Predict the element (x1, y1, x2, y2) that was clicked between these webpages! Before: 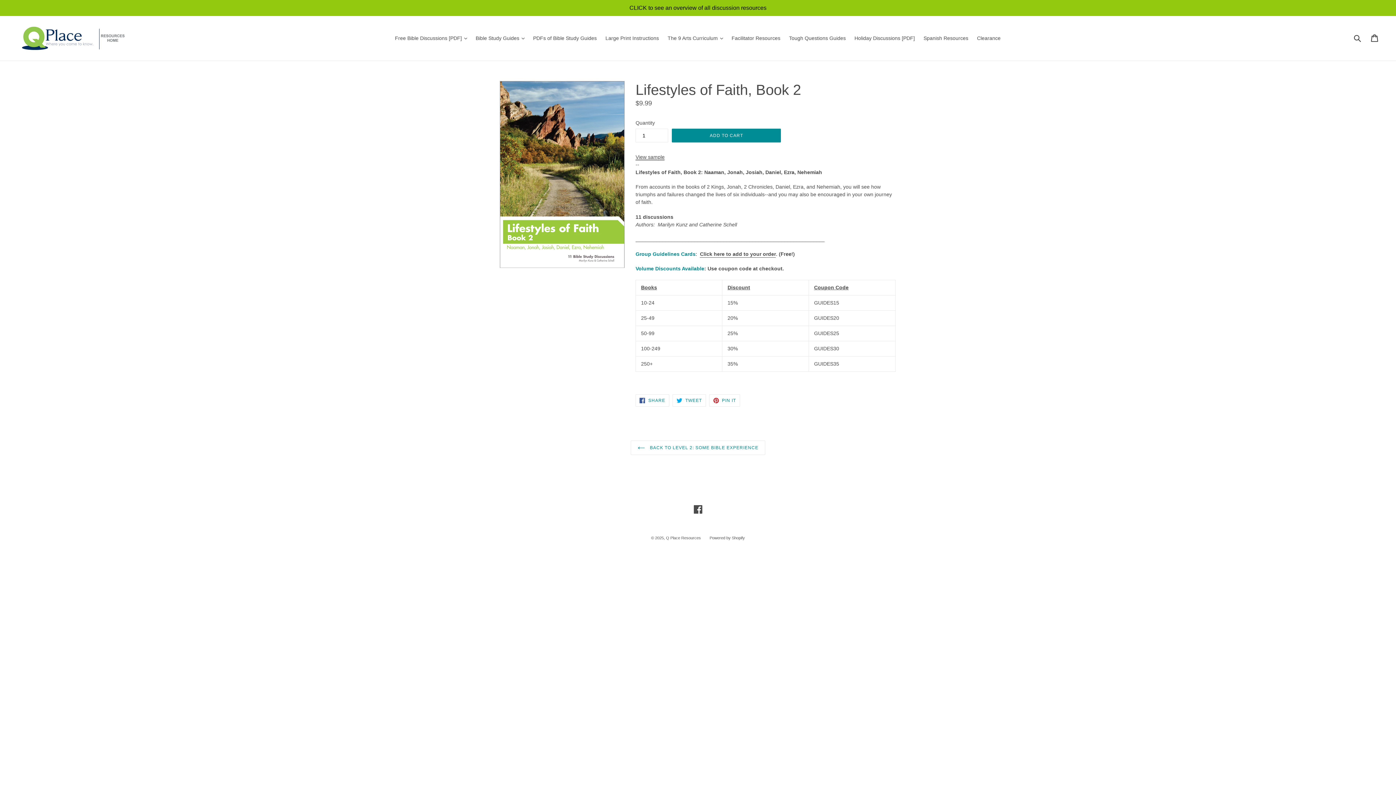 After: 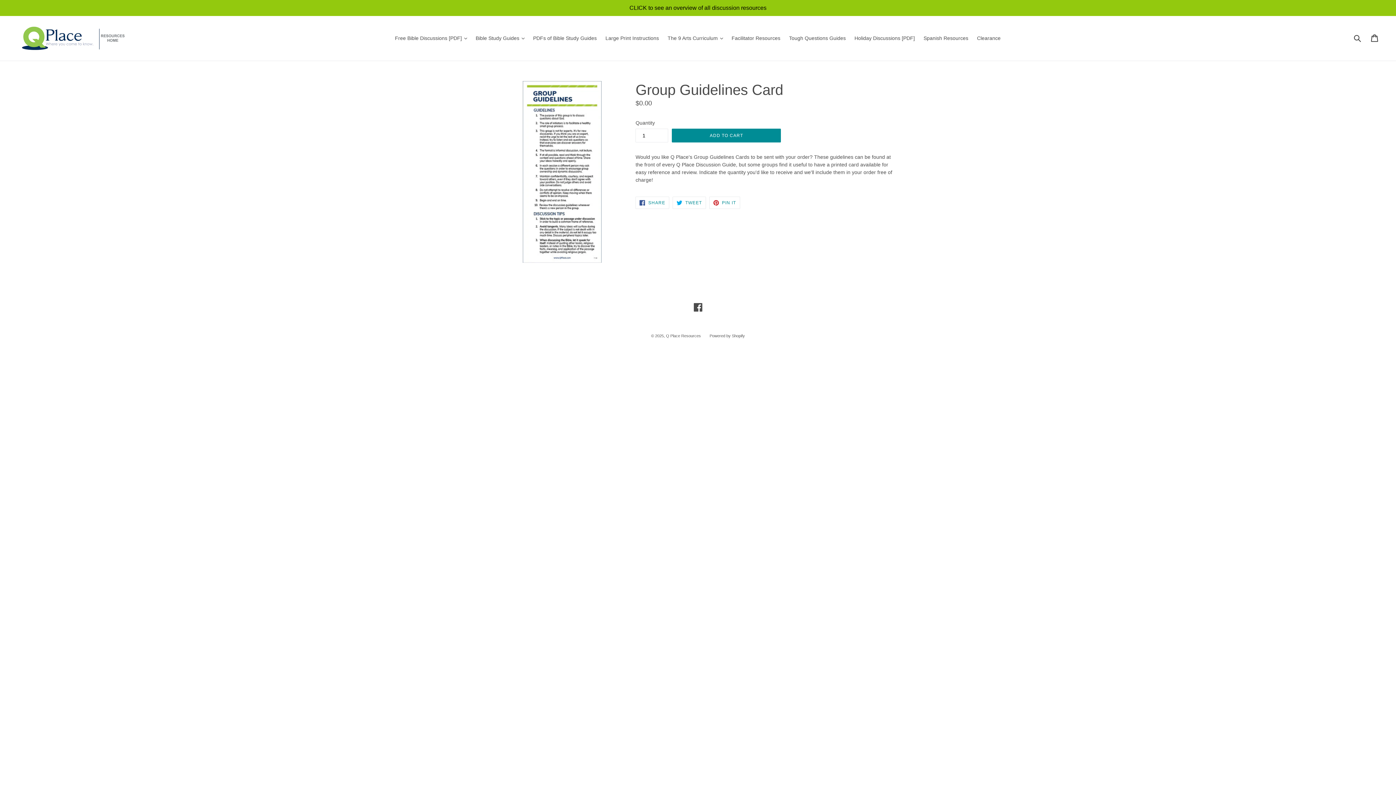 Action: label: Click here to add to your order bbox: (700, 251, 776, 257)